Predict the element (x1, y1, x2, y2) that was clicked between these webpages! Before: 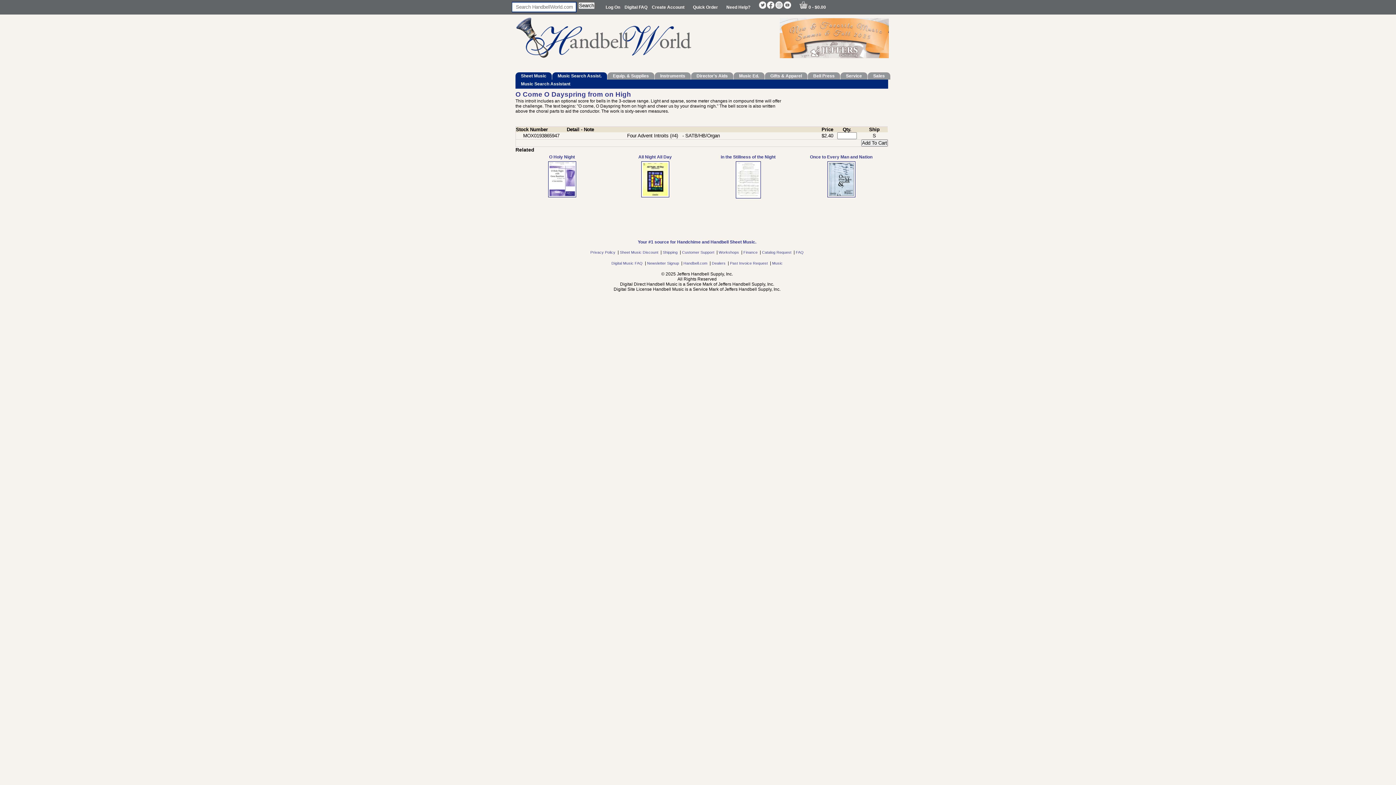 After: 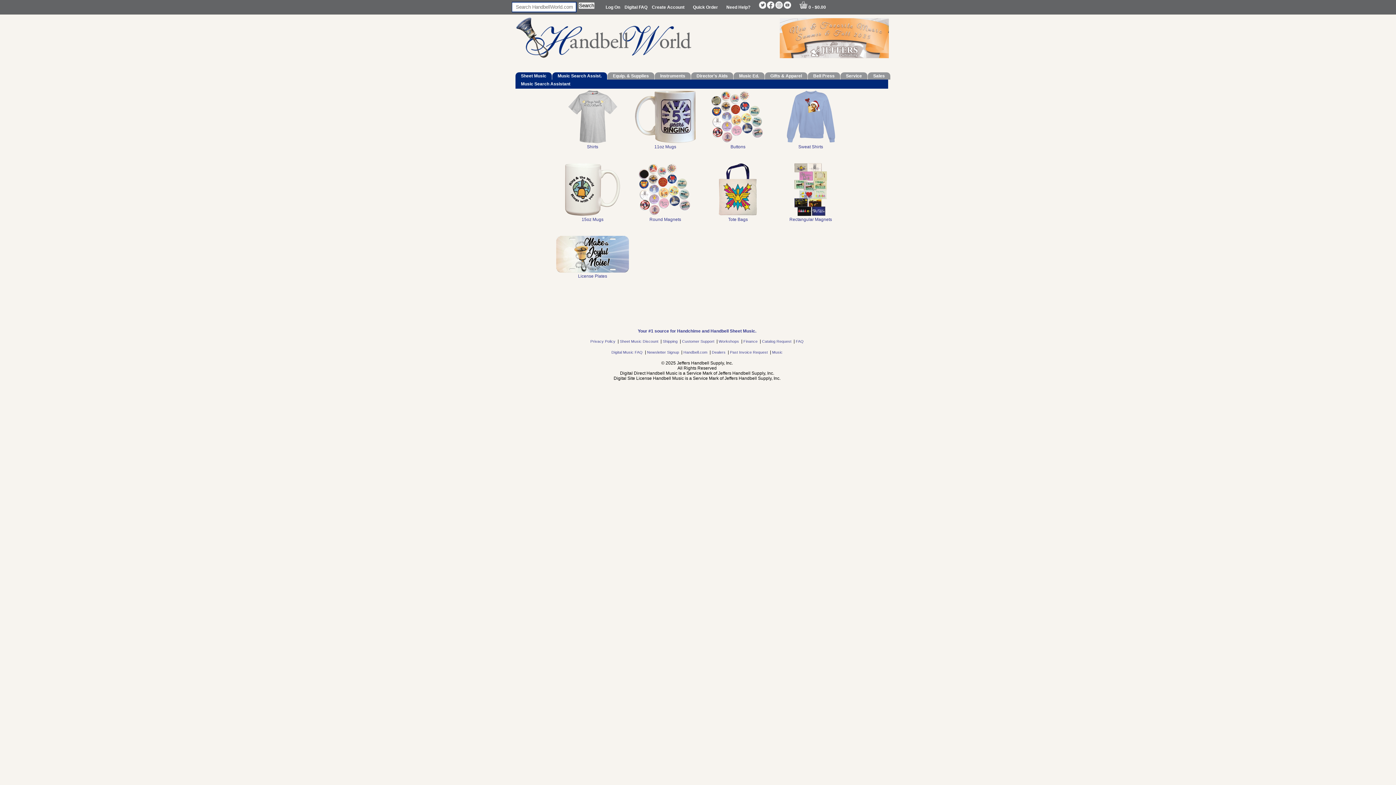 Action: label: Bell Press bbox: (808, 72, 840, 79)